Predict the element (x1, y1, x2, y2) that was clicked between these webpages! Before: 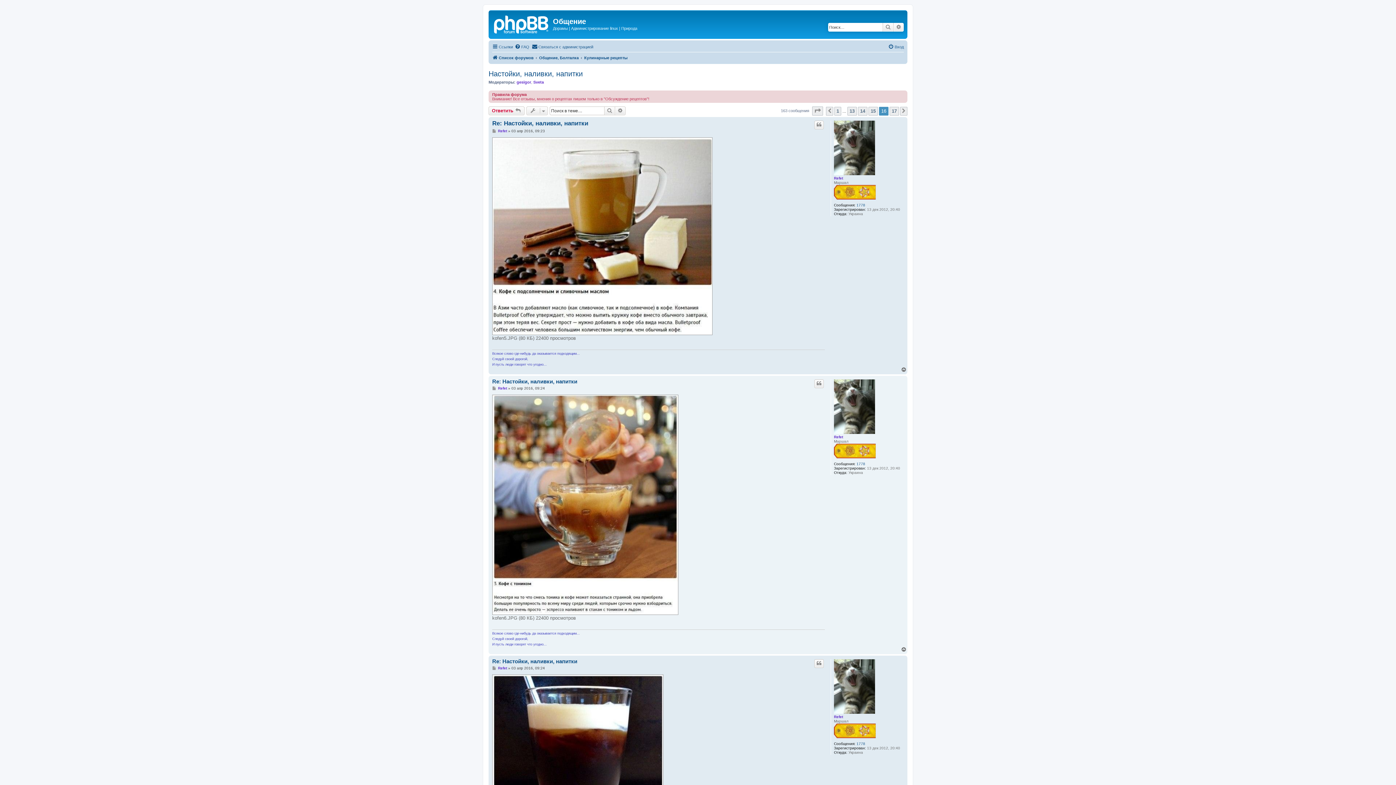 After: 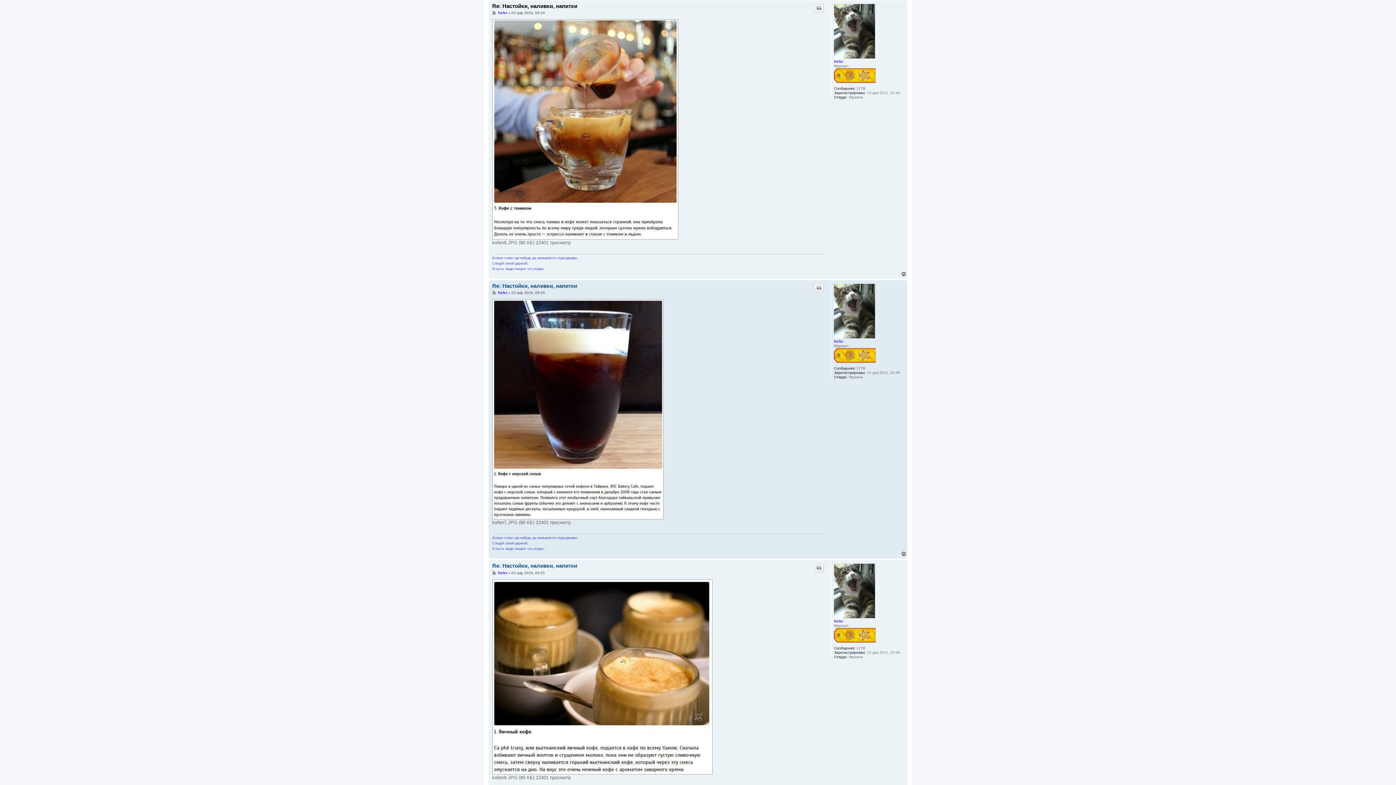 Action: label: Сообщение bbox: (492, 386, 497, 391)